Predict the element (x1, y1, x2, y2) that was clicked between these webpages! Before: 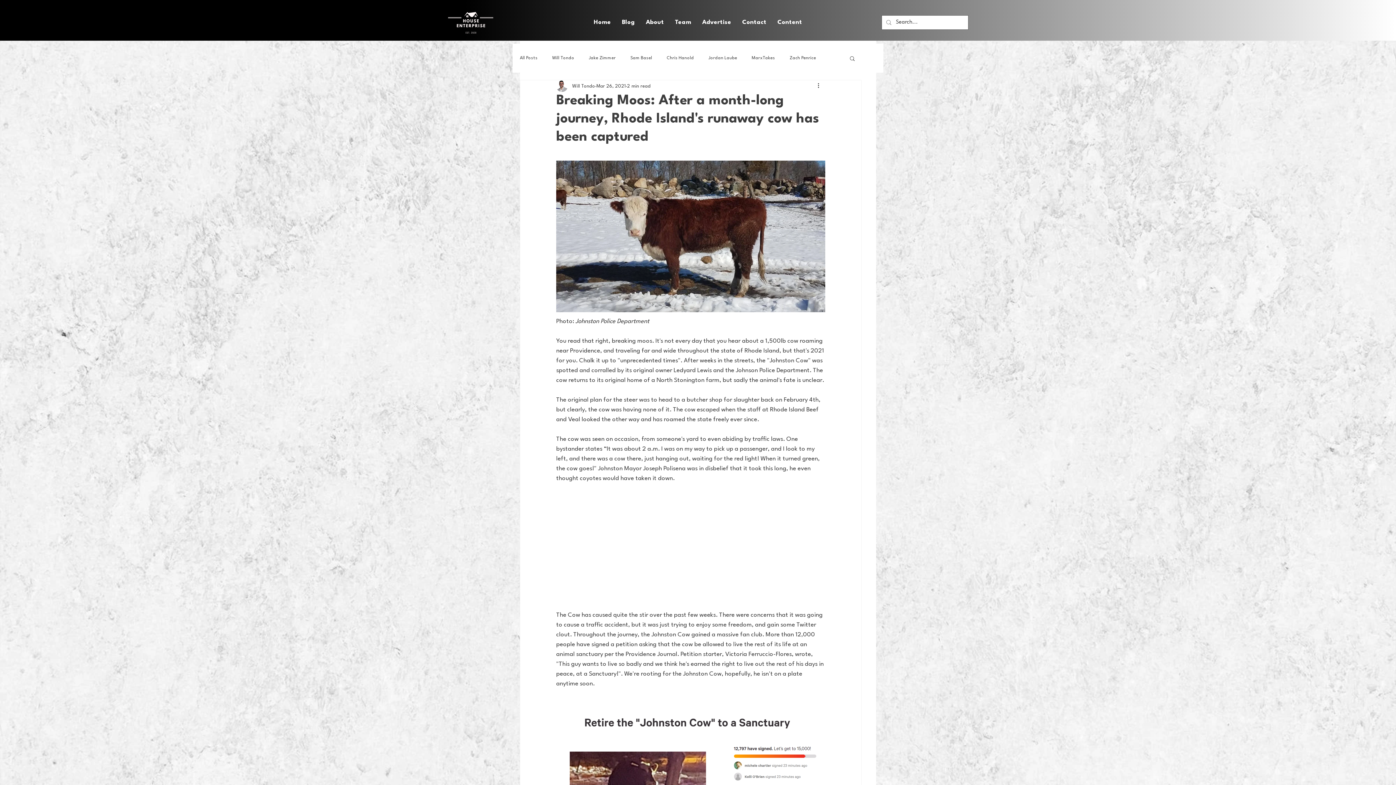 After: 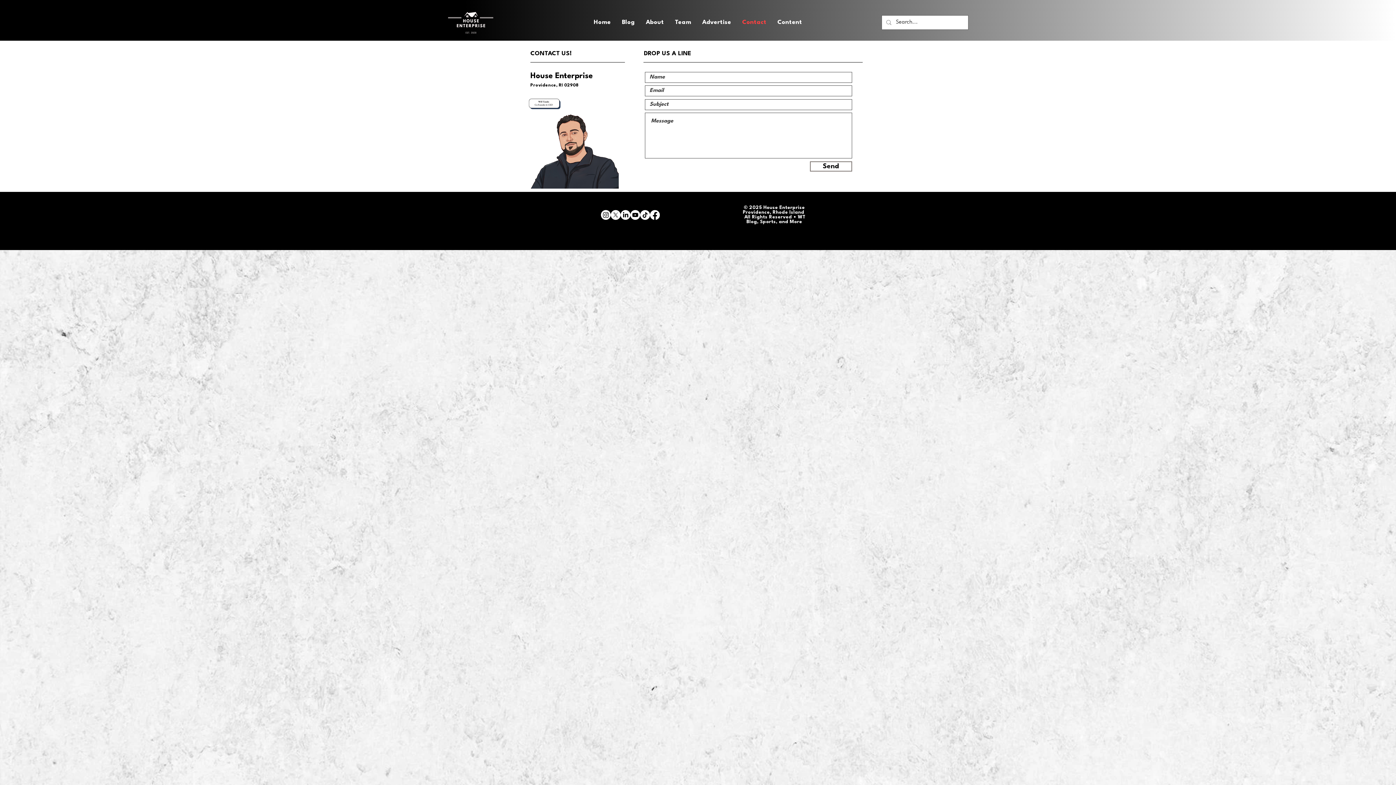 Action: label: Contact bbox: (736, 15, 772, 29)